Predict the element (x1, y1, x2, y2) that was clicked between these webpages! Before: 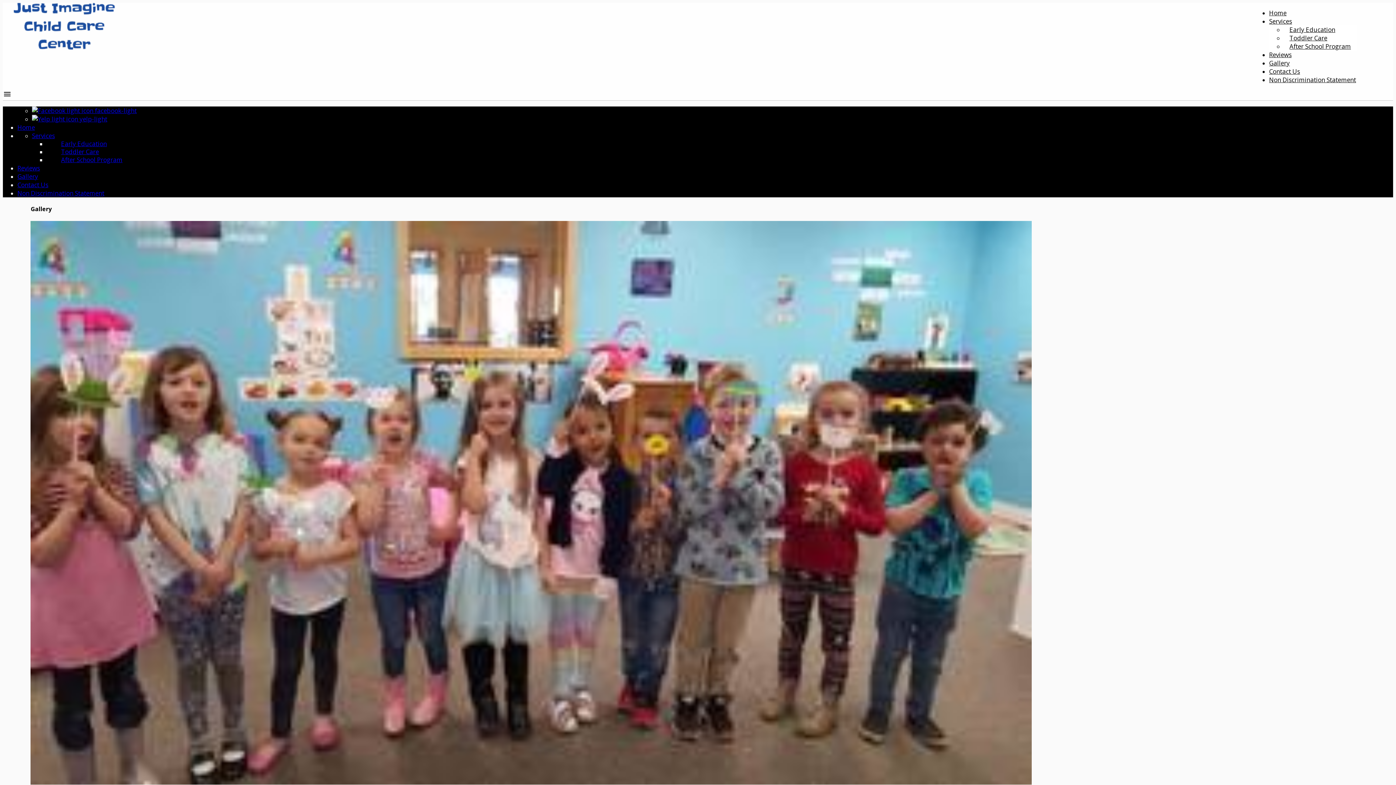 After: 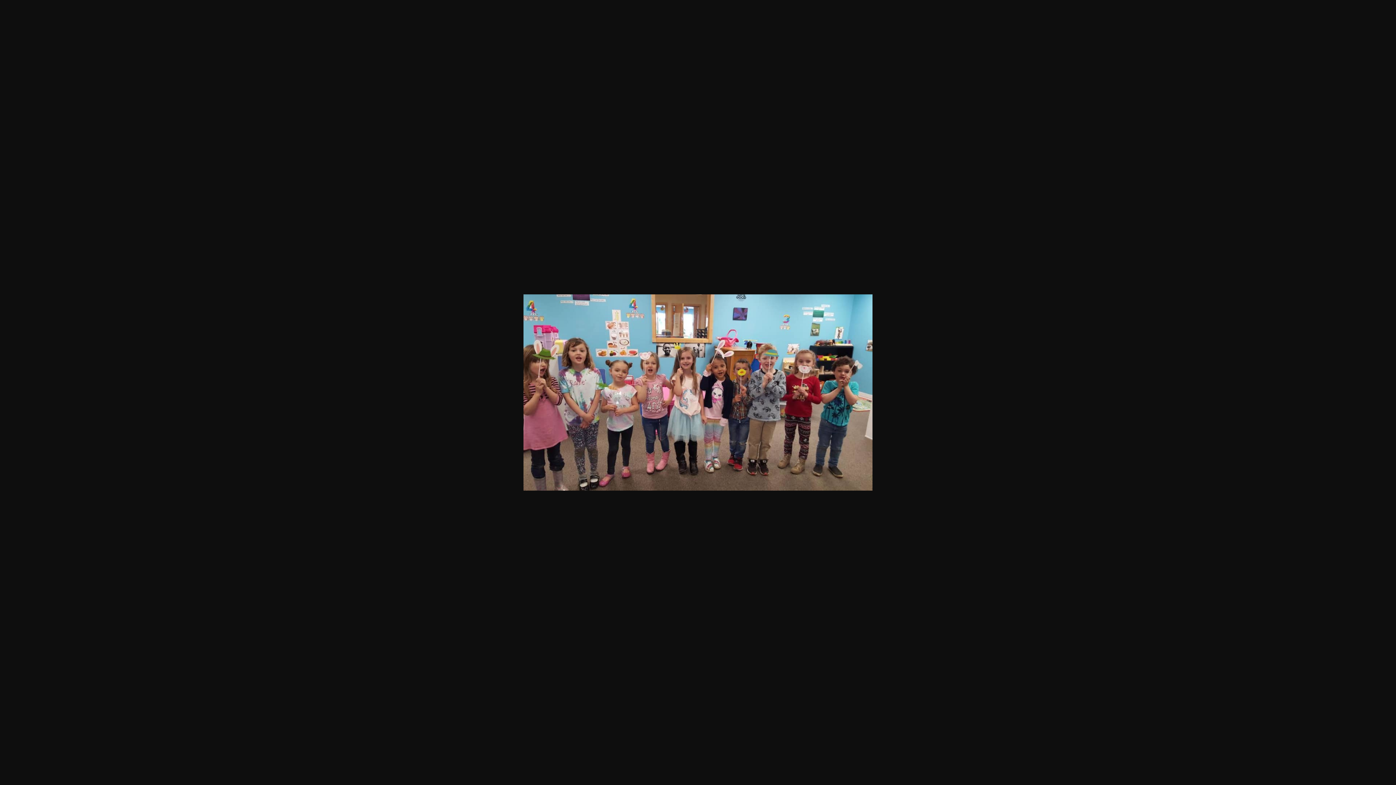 Action: bbox: (30, 220, 1031, 786)